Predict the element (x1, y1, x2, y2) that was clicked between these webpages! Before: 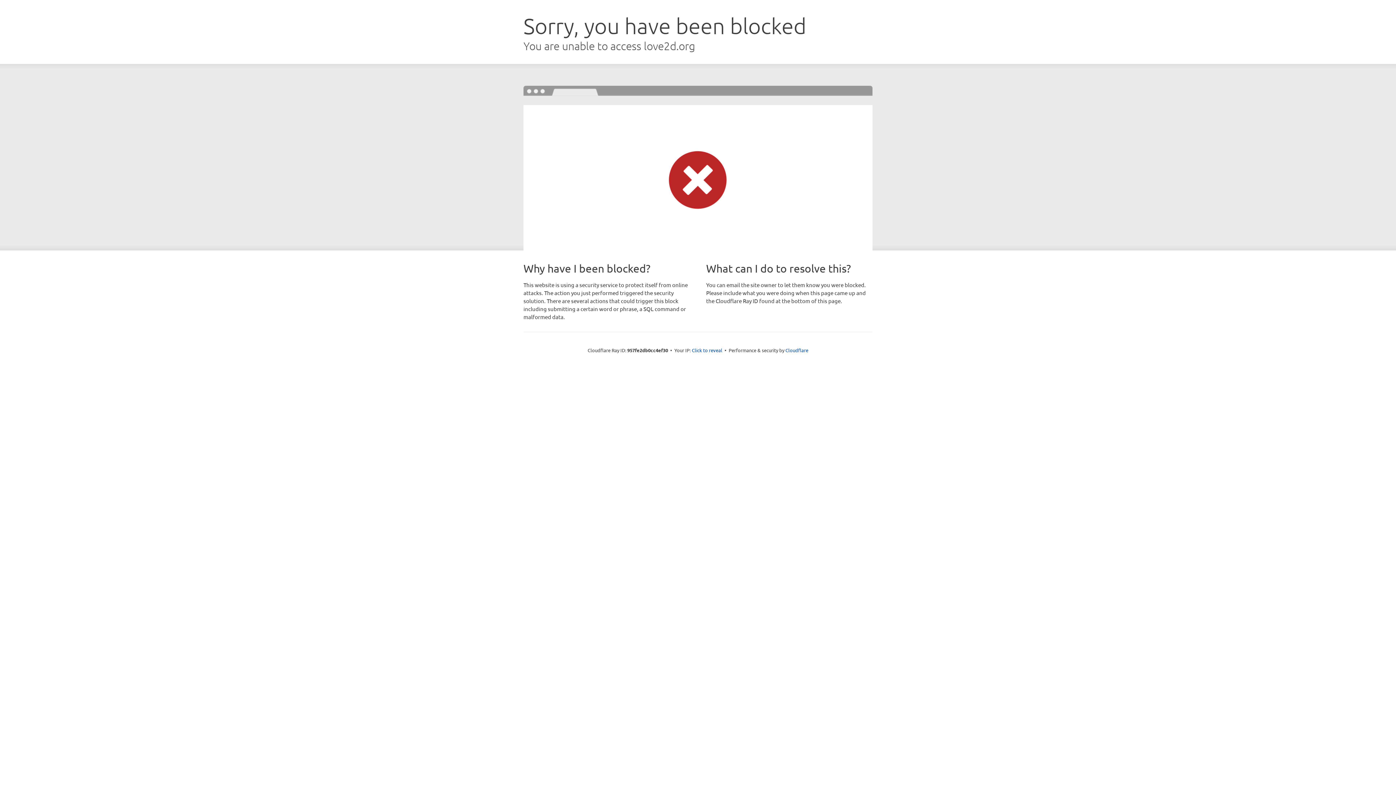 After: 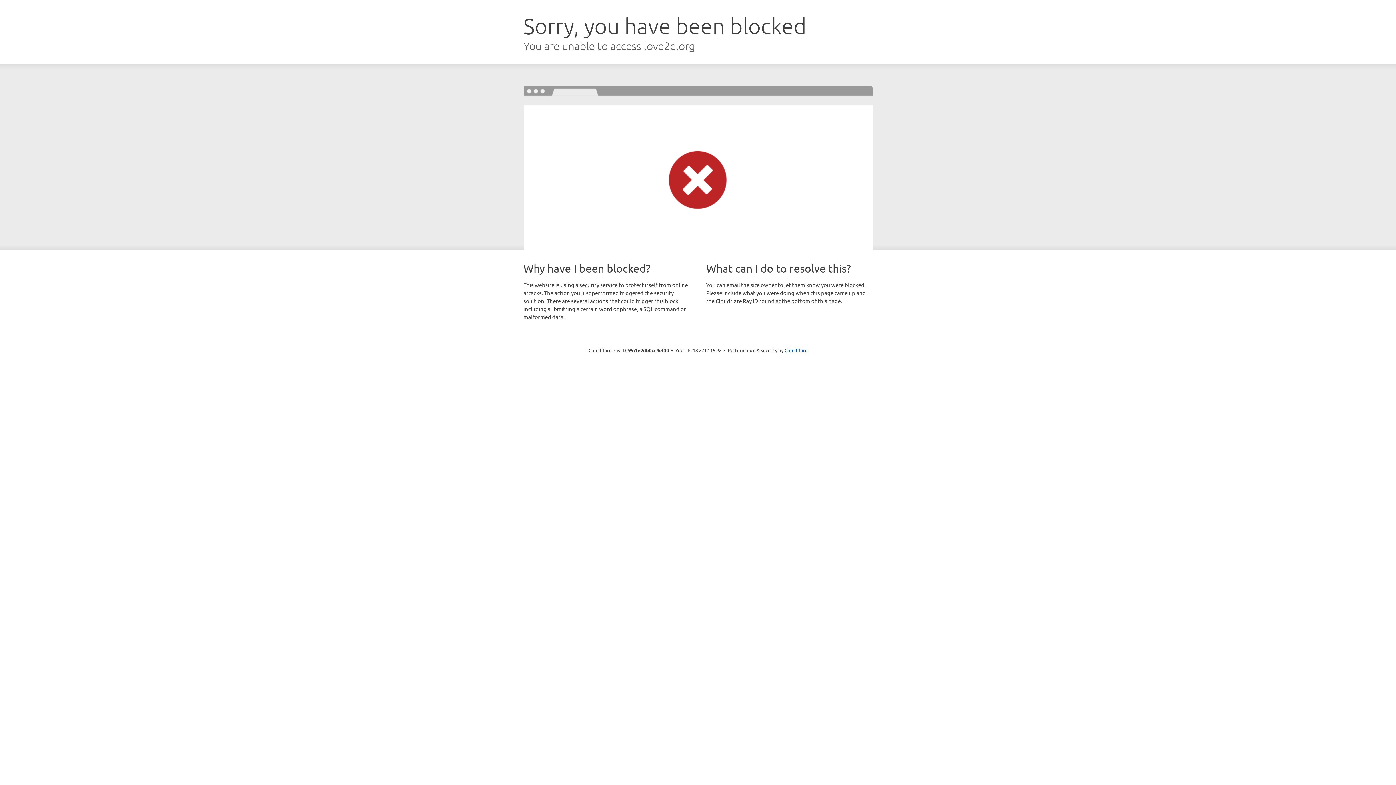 Action: label: Click to reveal bbox: (692, 346, 722, 353)